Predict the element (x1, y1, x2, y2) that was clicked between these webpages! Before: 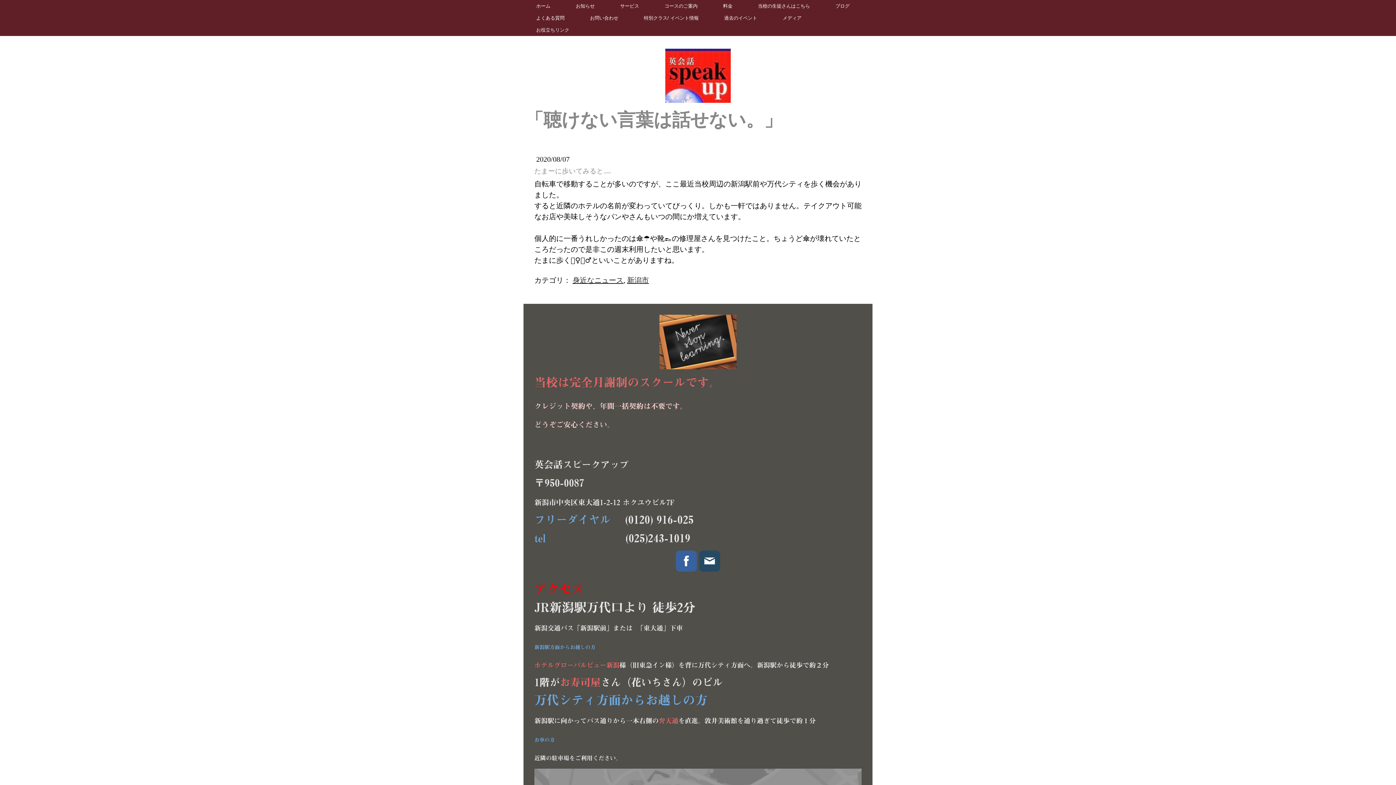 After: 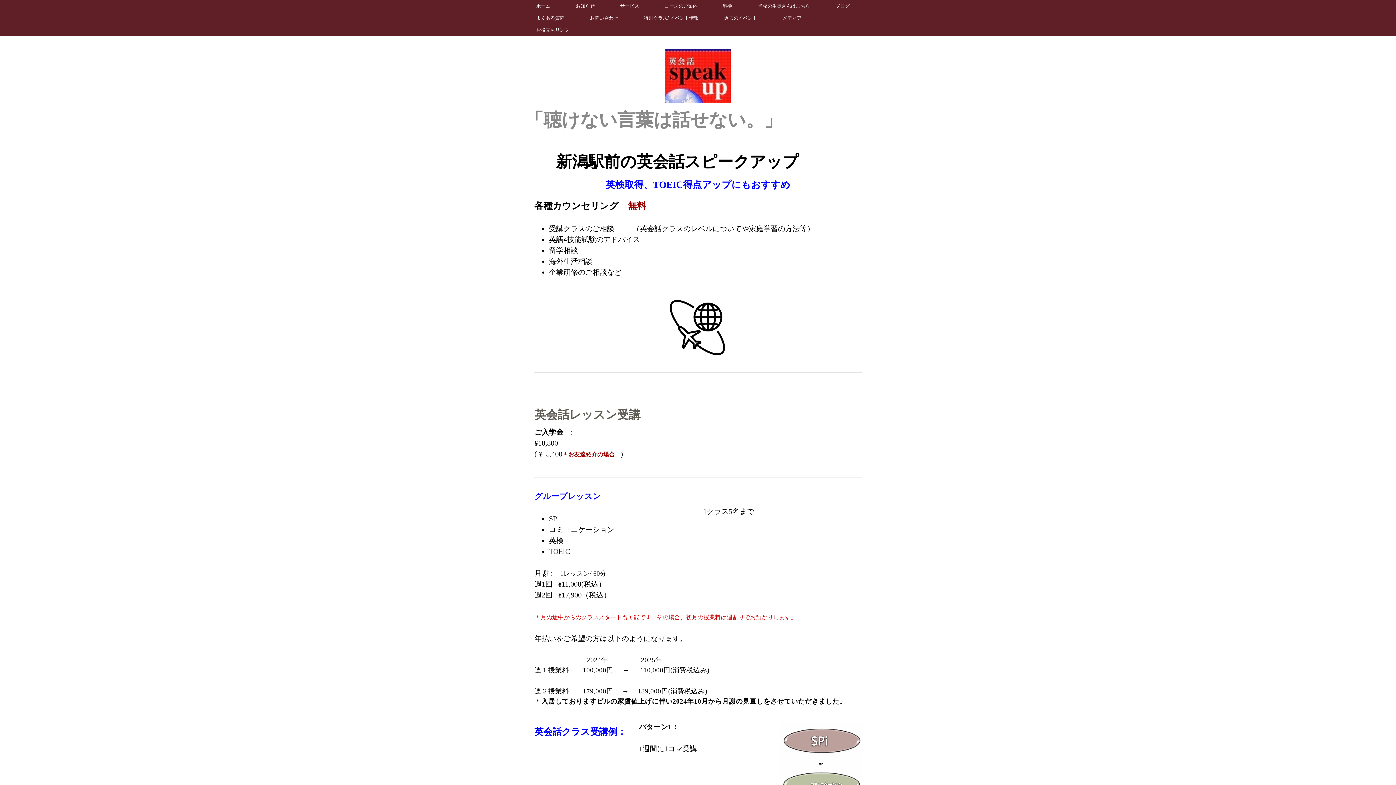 Action: label: 料金 bbox: (710, 0, 745, 12)